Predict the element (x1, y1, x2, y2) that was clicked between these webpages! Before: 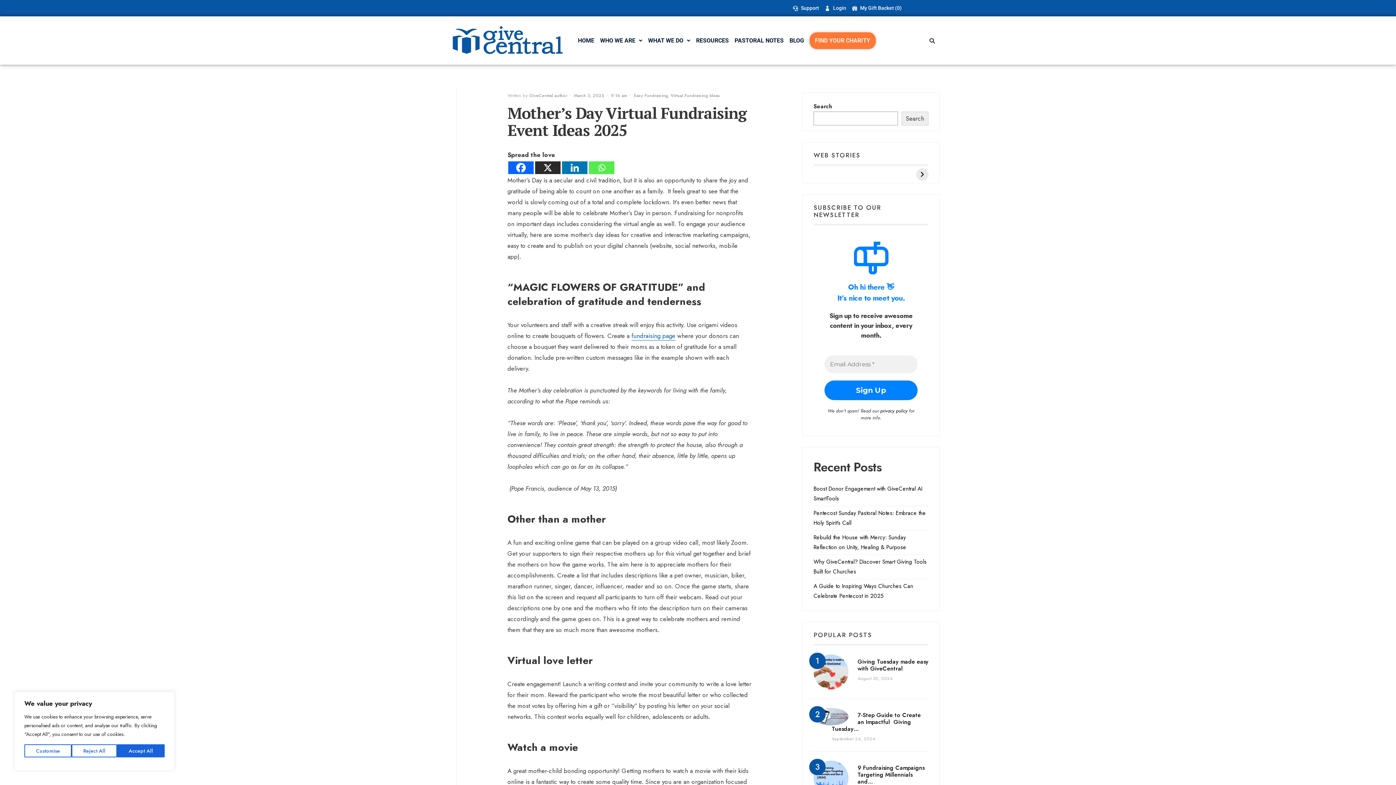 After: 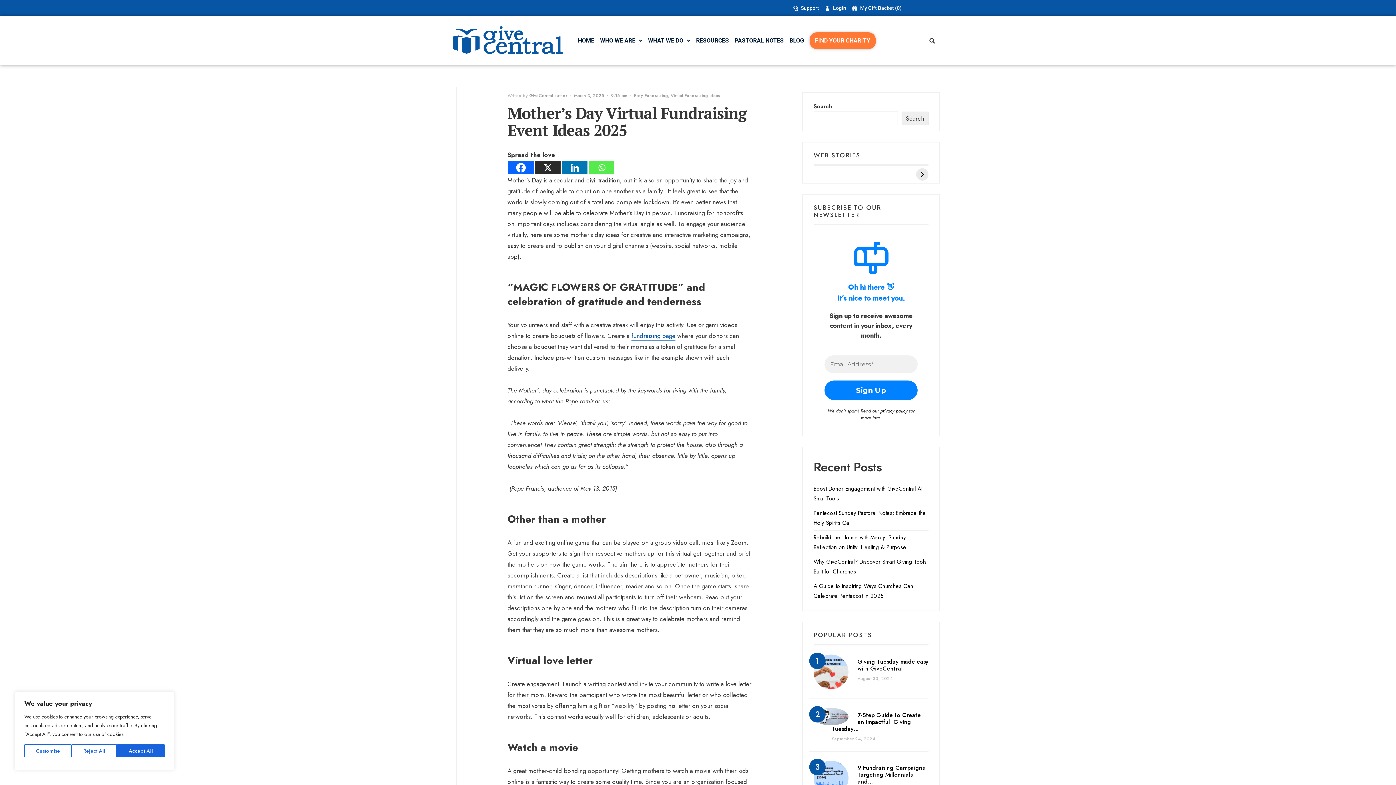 Action: label: X bbox: (535, 161, 560, 174)